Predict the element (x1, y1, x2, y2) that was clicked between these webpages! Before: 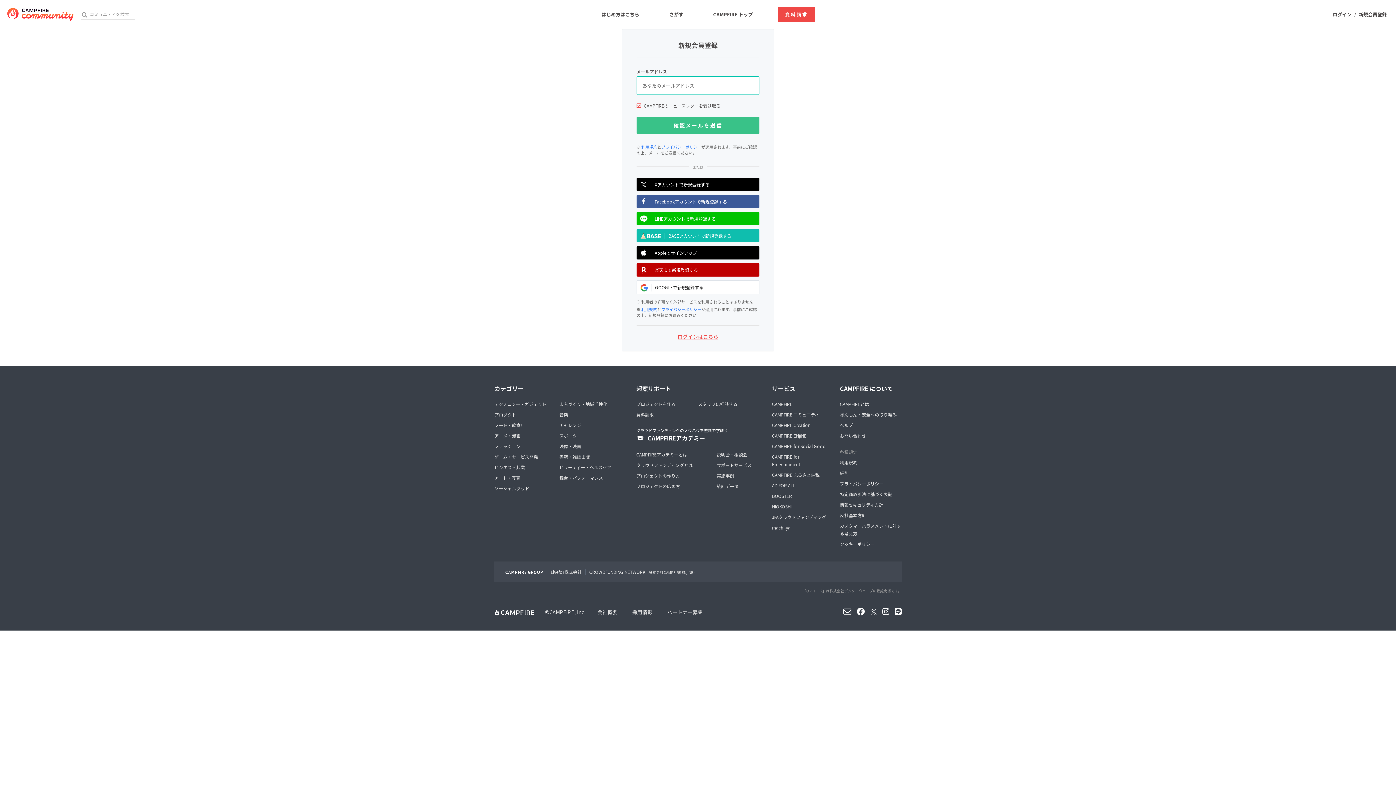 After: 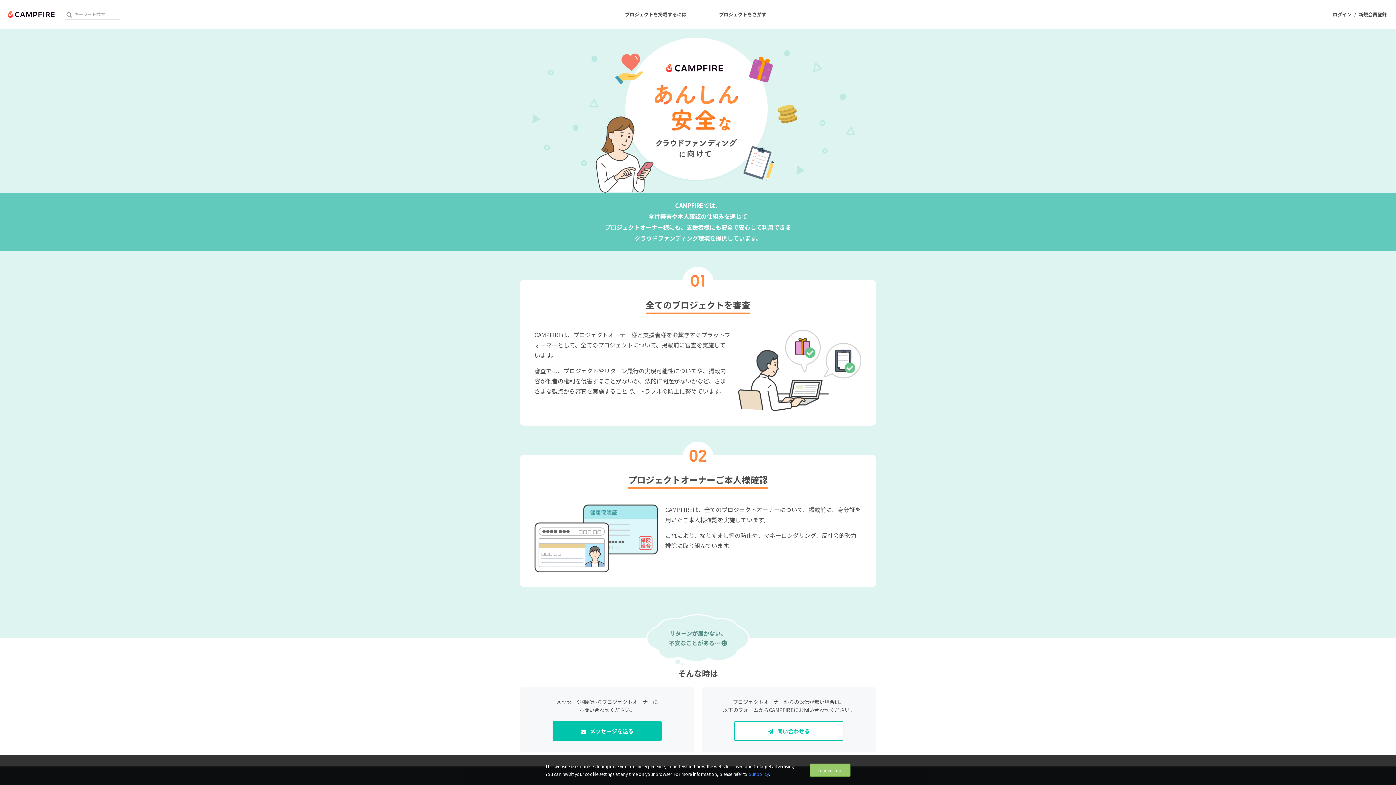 Action: label: あんしん・安全への取り組み bbox: (840, 410, 901, 418)